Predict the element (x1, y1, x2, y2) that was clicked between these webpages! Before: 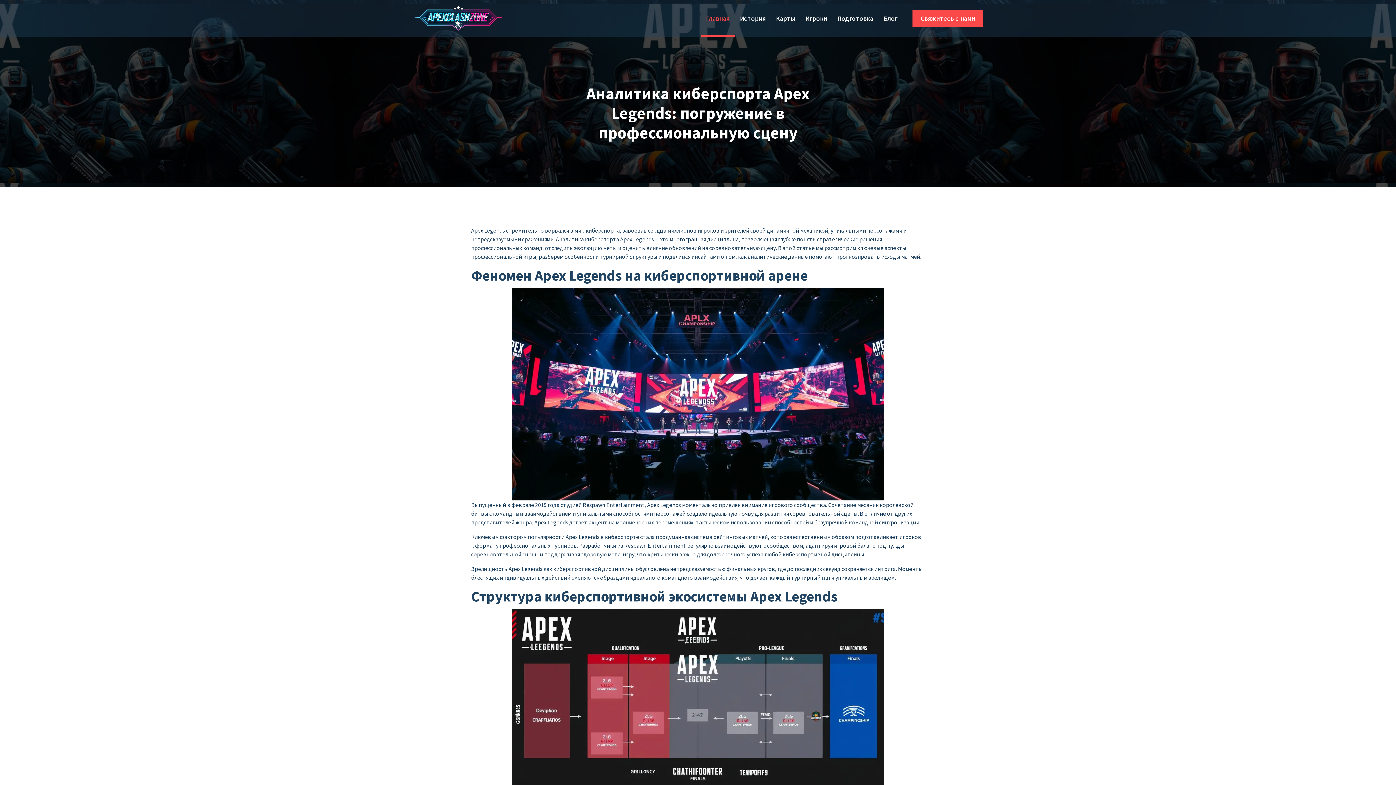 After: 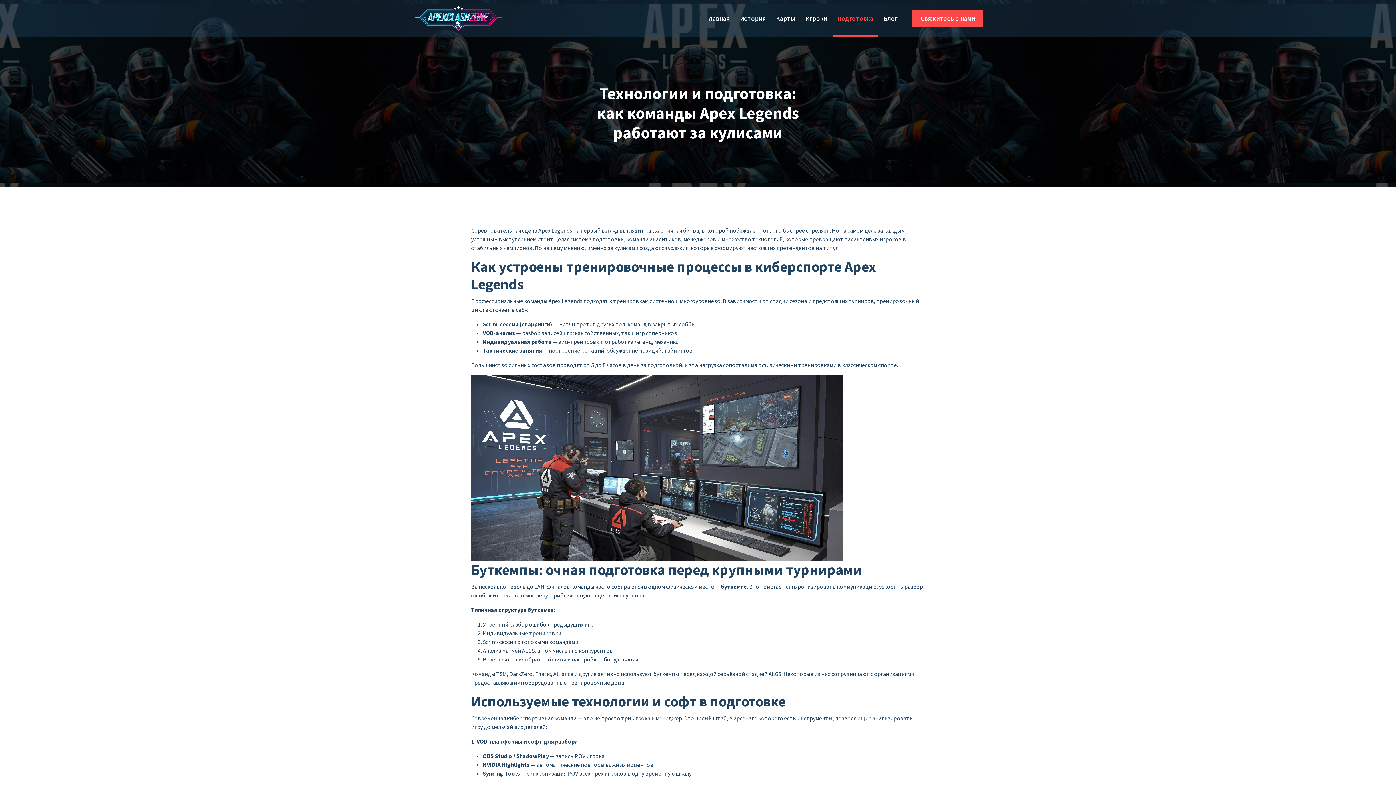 Action: bbox: (832, 0, 878, 36) label: Подготовка